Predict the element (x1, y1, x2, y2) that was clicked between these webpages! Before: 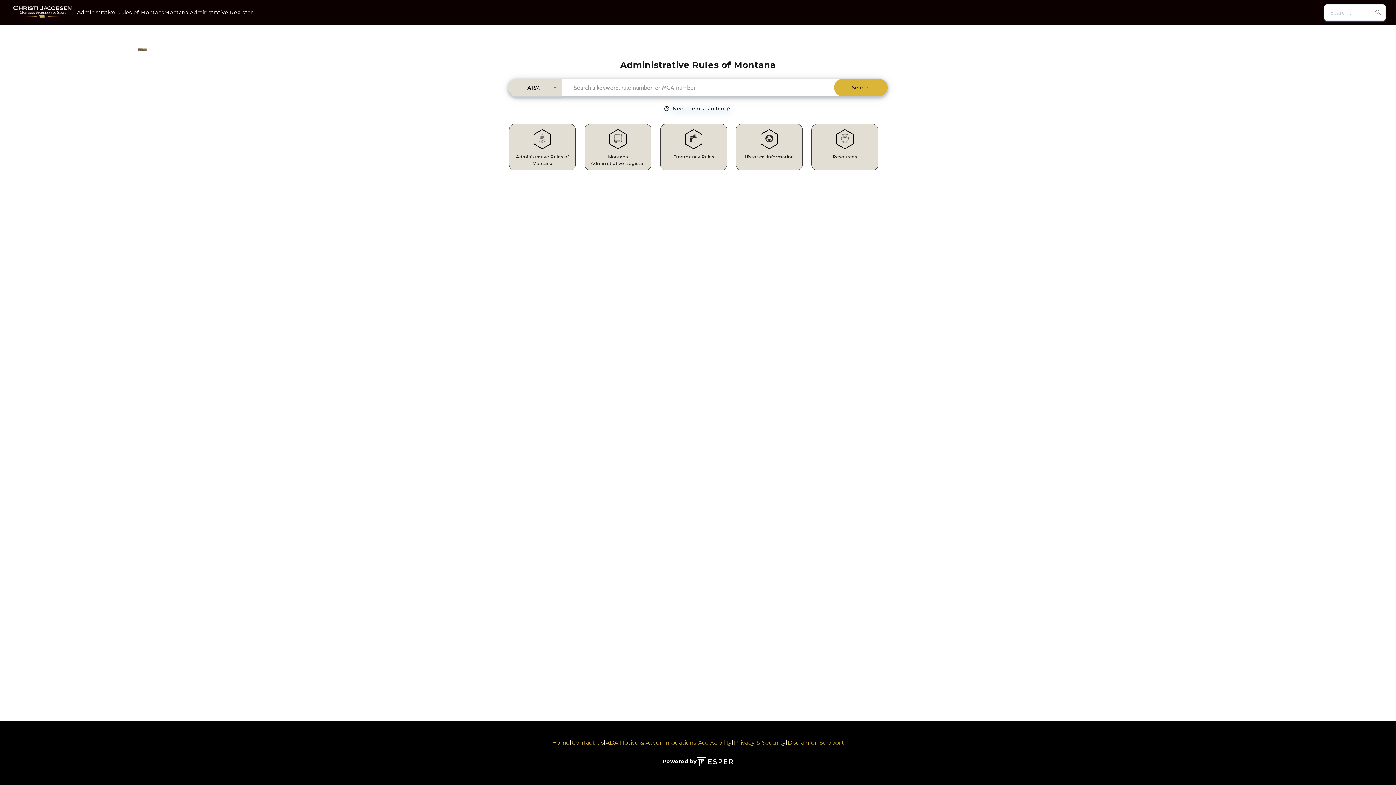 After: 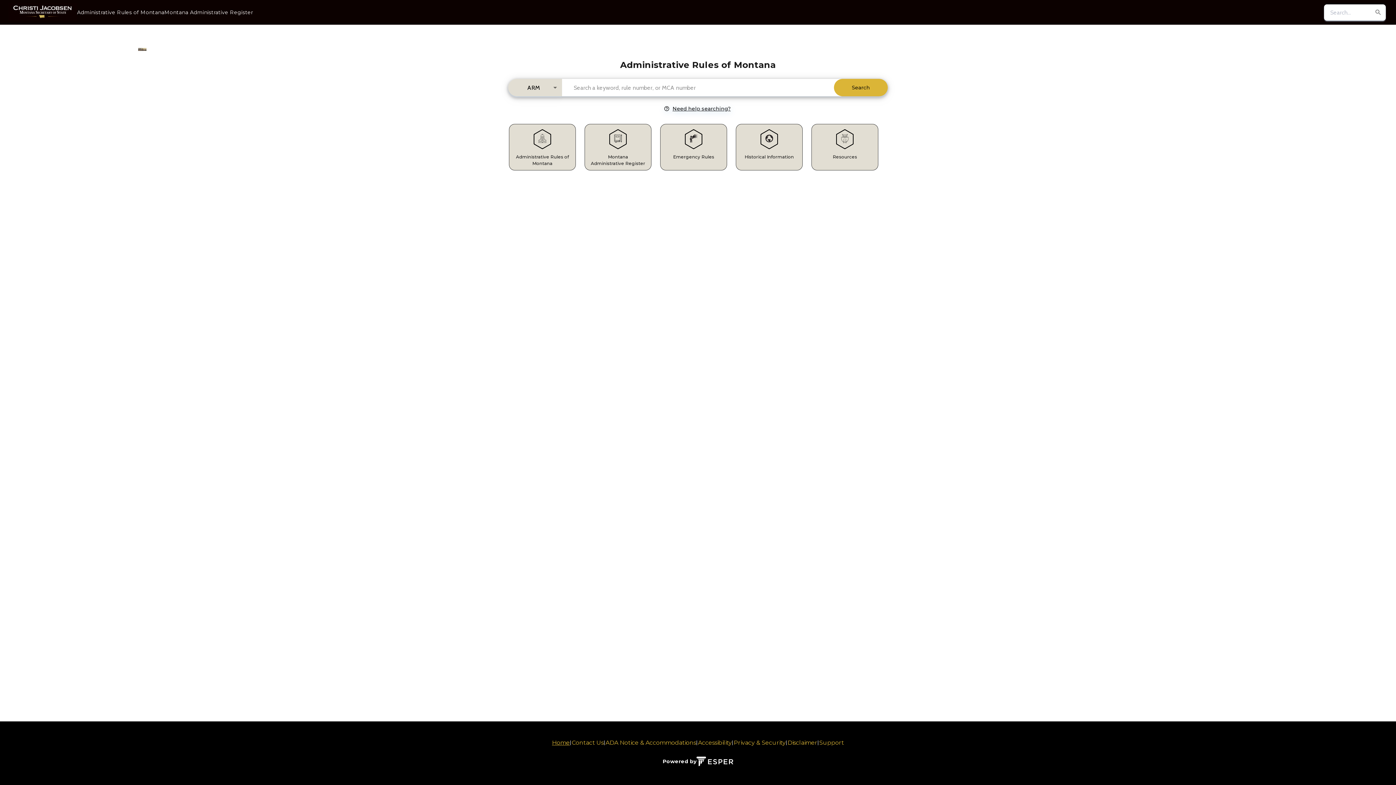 Action: label: Home bbox: (552, 739, 569, 746)